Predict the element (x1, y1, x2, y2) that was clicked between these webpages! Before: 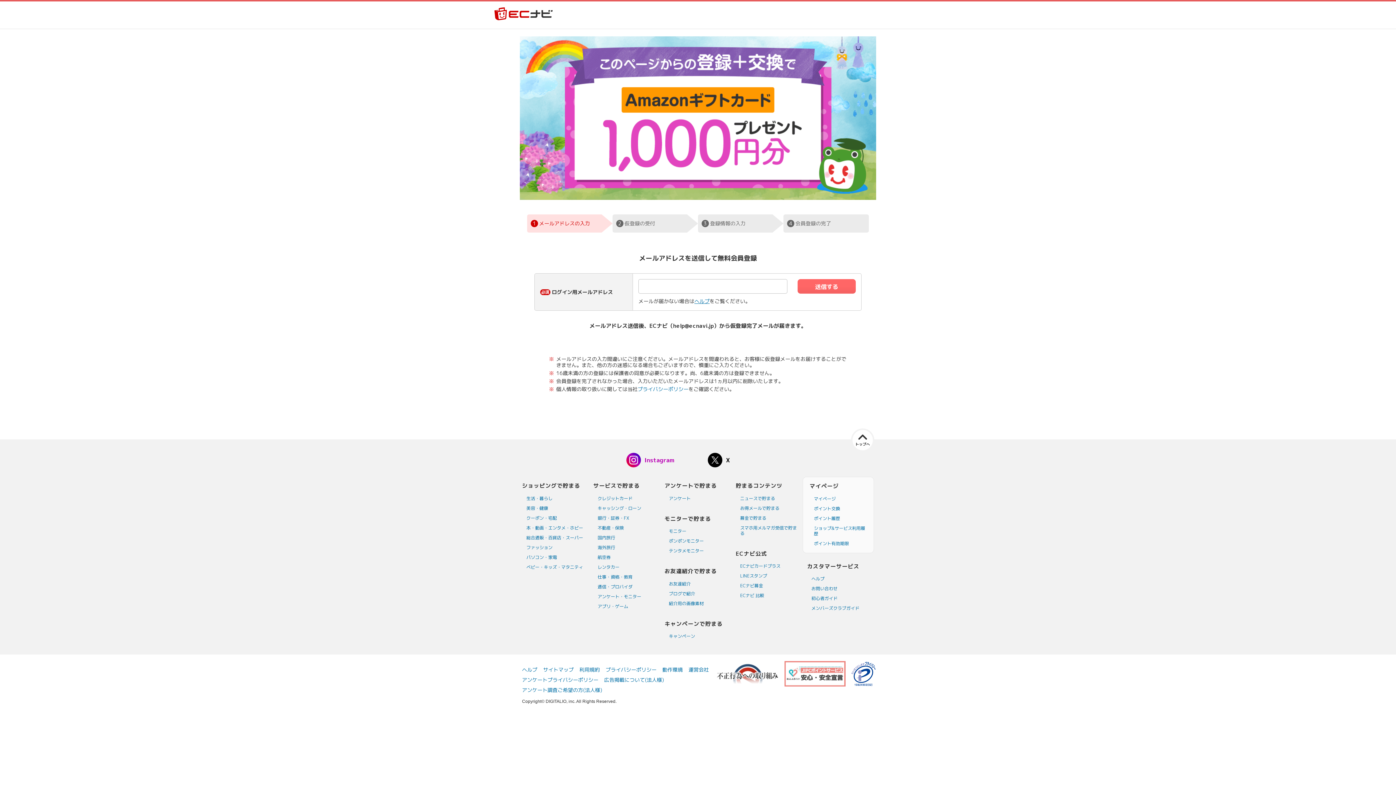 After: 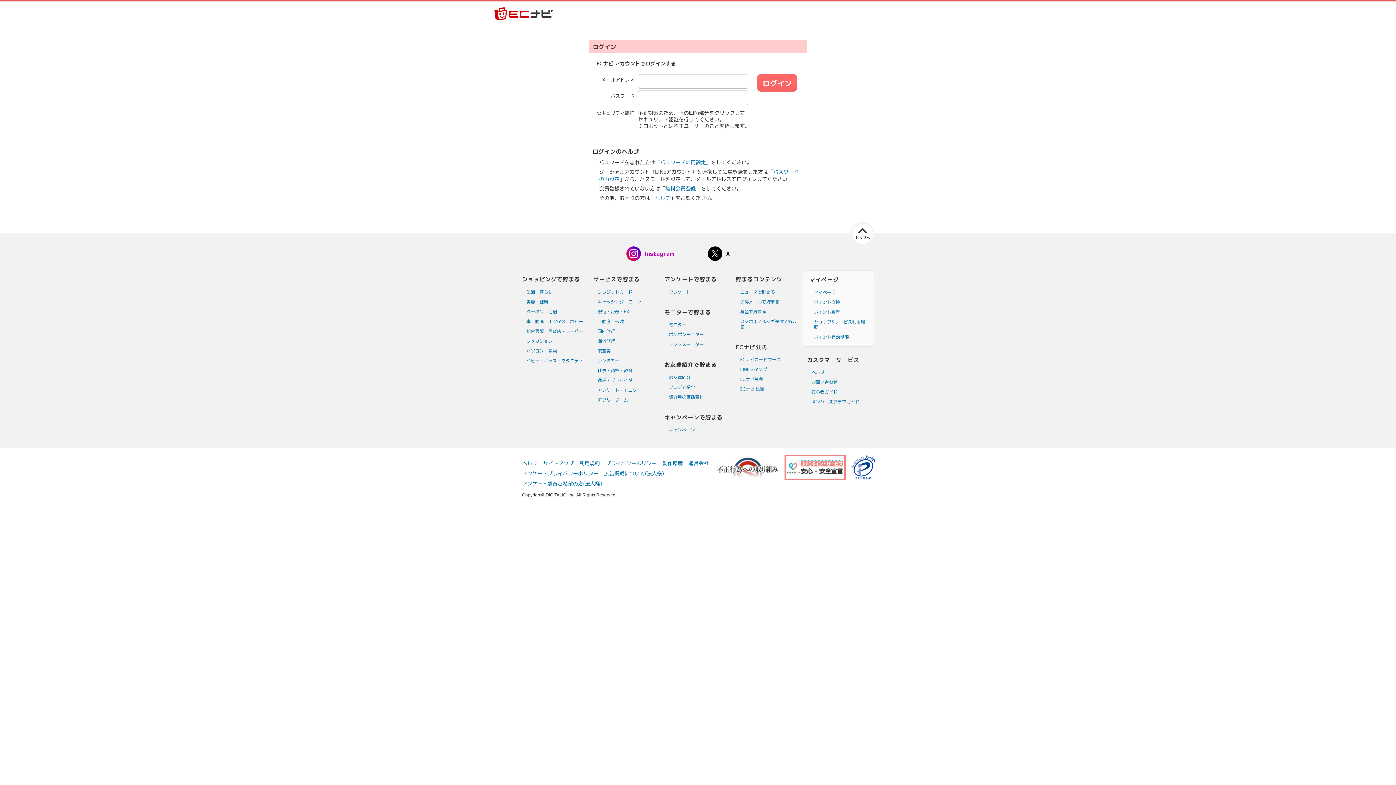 Action: bbox: (809, 538, 869, 548) label: ポイント有効期限